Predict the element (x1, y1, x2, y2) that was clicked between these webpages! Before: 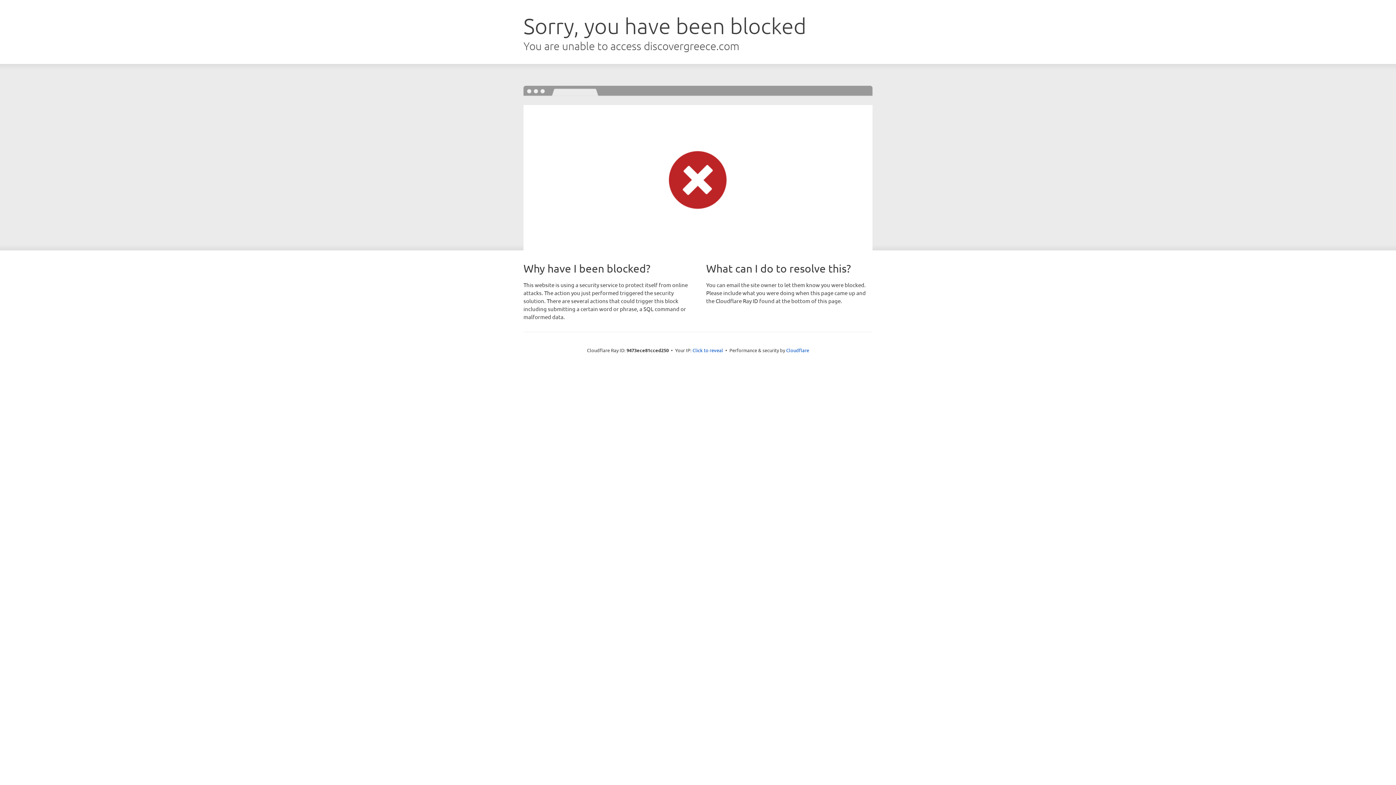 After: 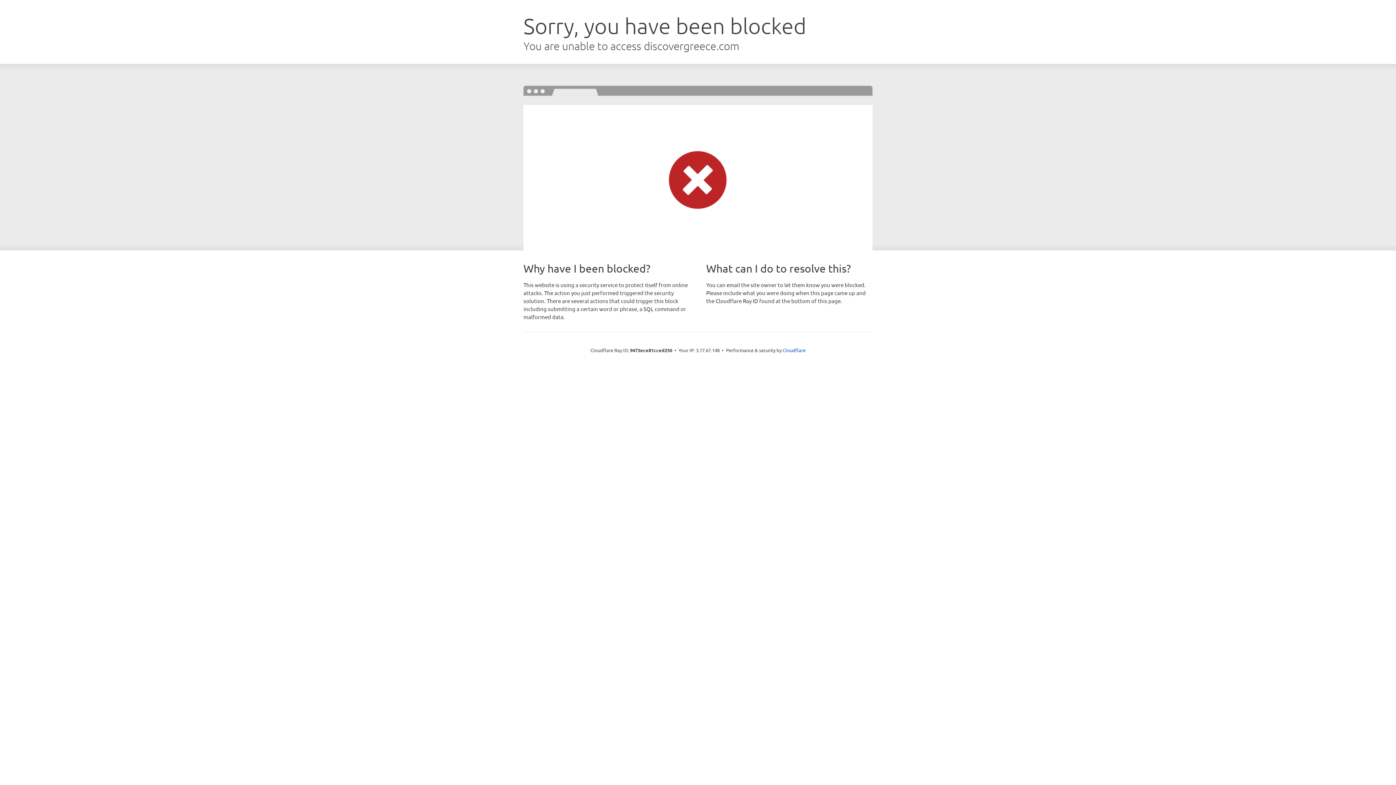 Action: bbox: (692, 346, 723, 353) label: Click to reveal